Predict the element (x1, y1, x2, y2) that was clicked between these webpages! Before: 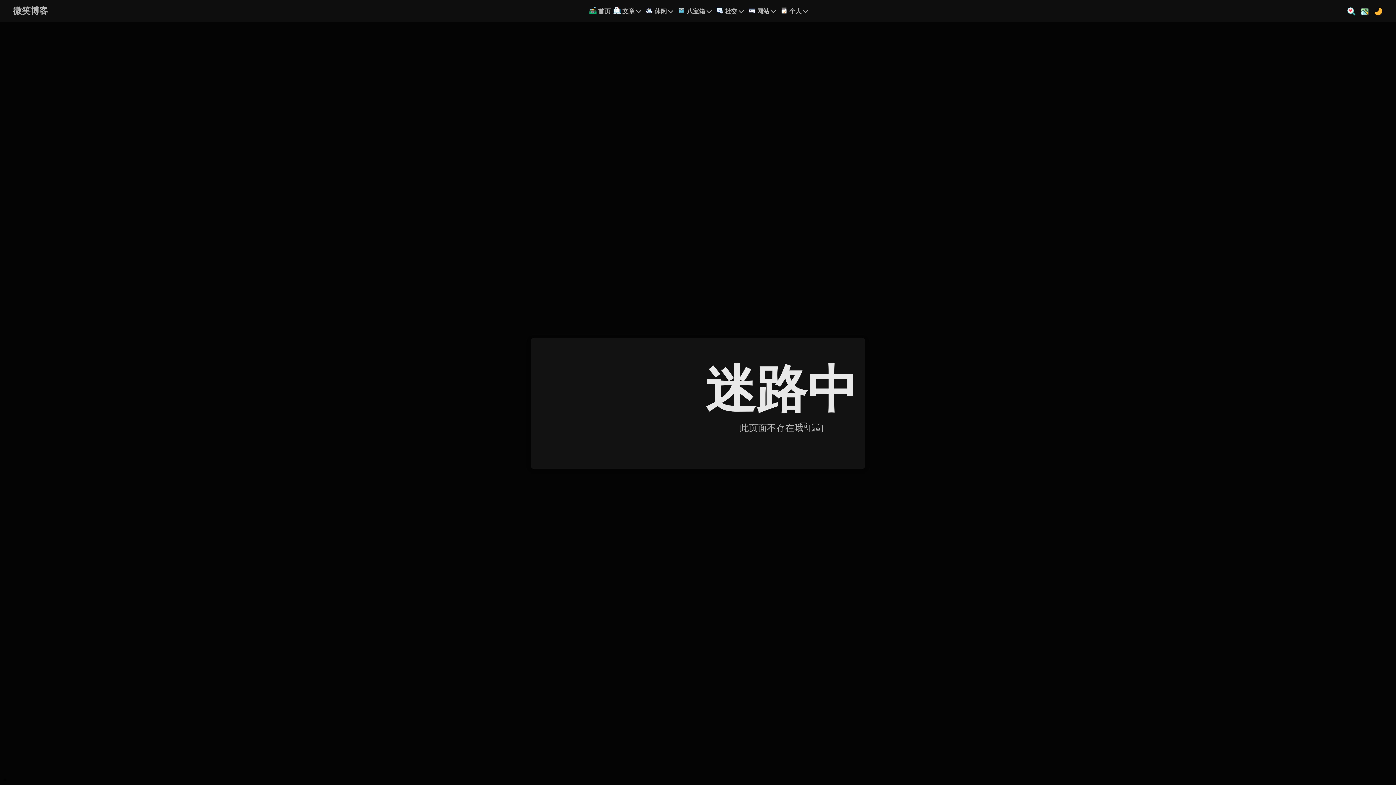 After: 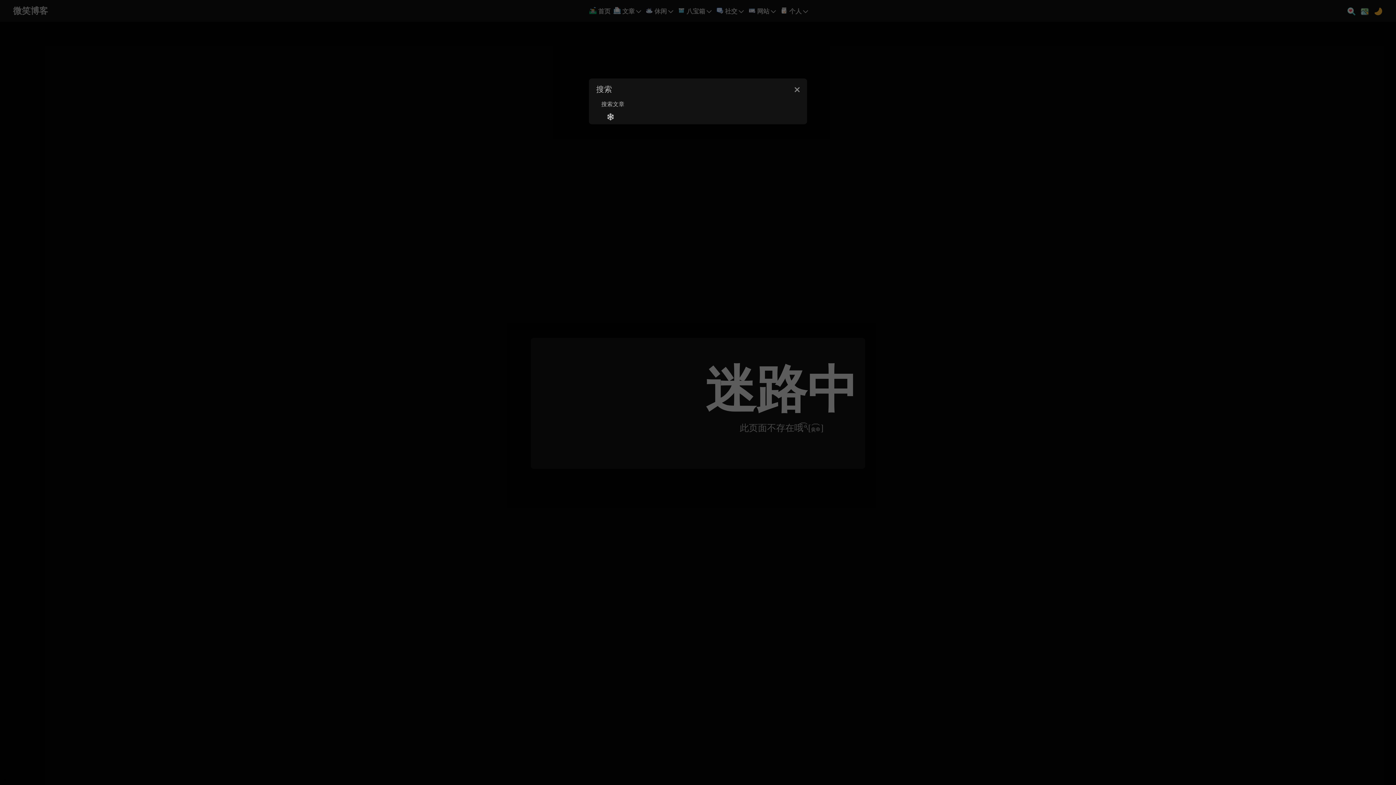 Action: bbox: (1347, 6, 1356, 14)